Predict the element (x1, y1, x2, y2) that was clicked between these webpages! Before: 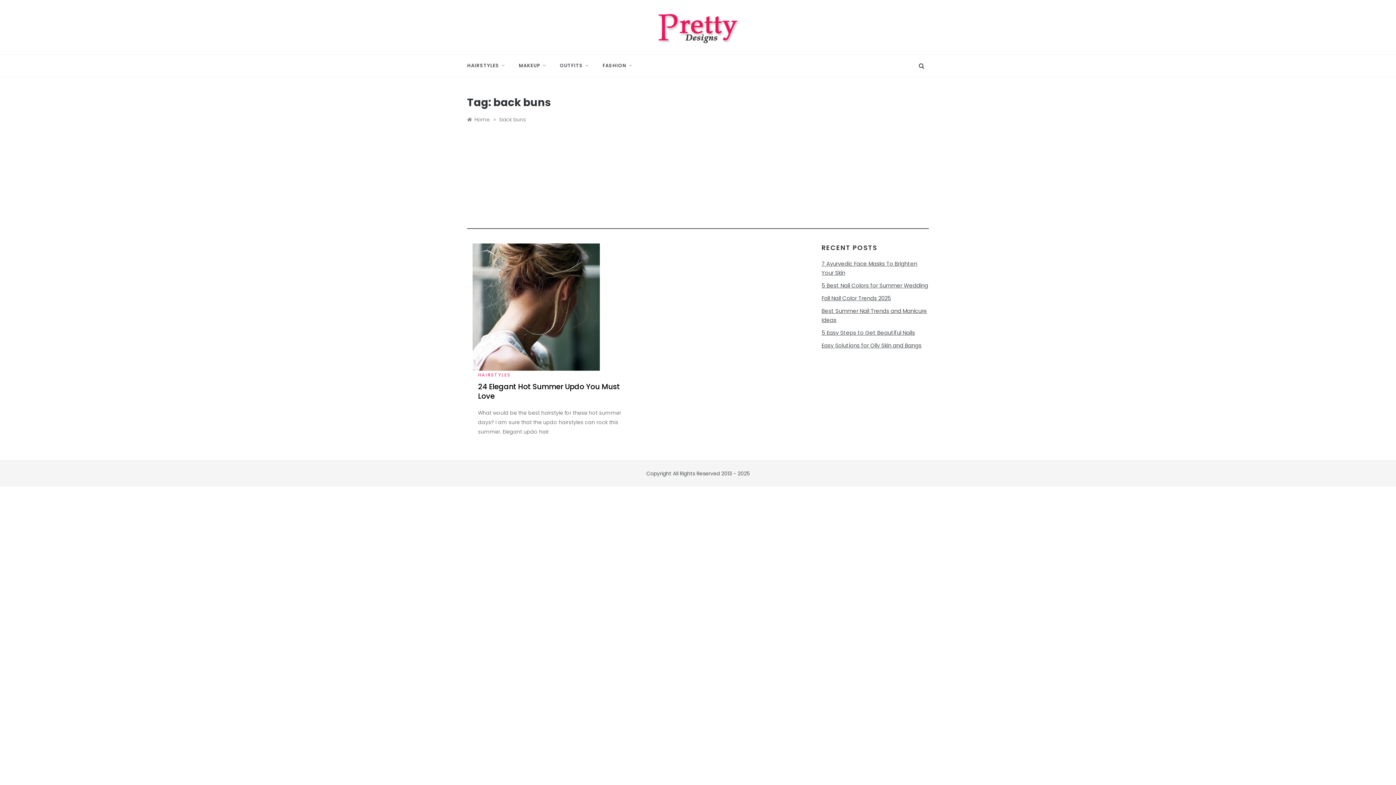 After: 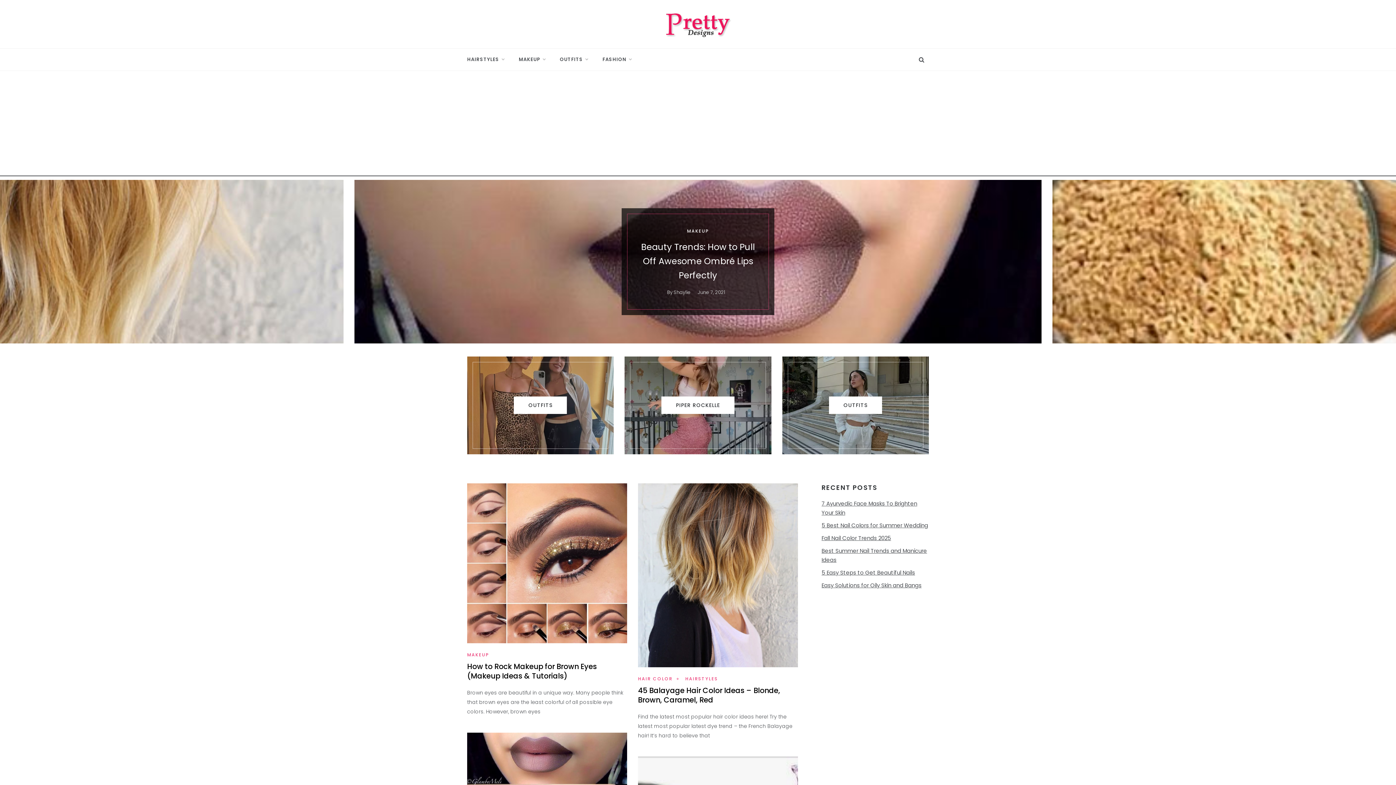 Action: label: Home bbox: (467, 116, 489, 123)